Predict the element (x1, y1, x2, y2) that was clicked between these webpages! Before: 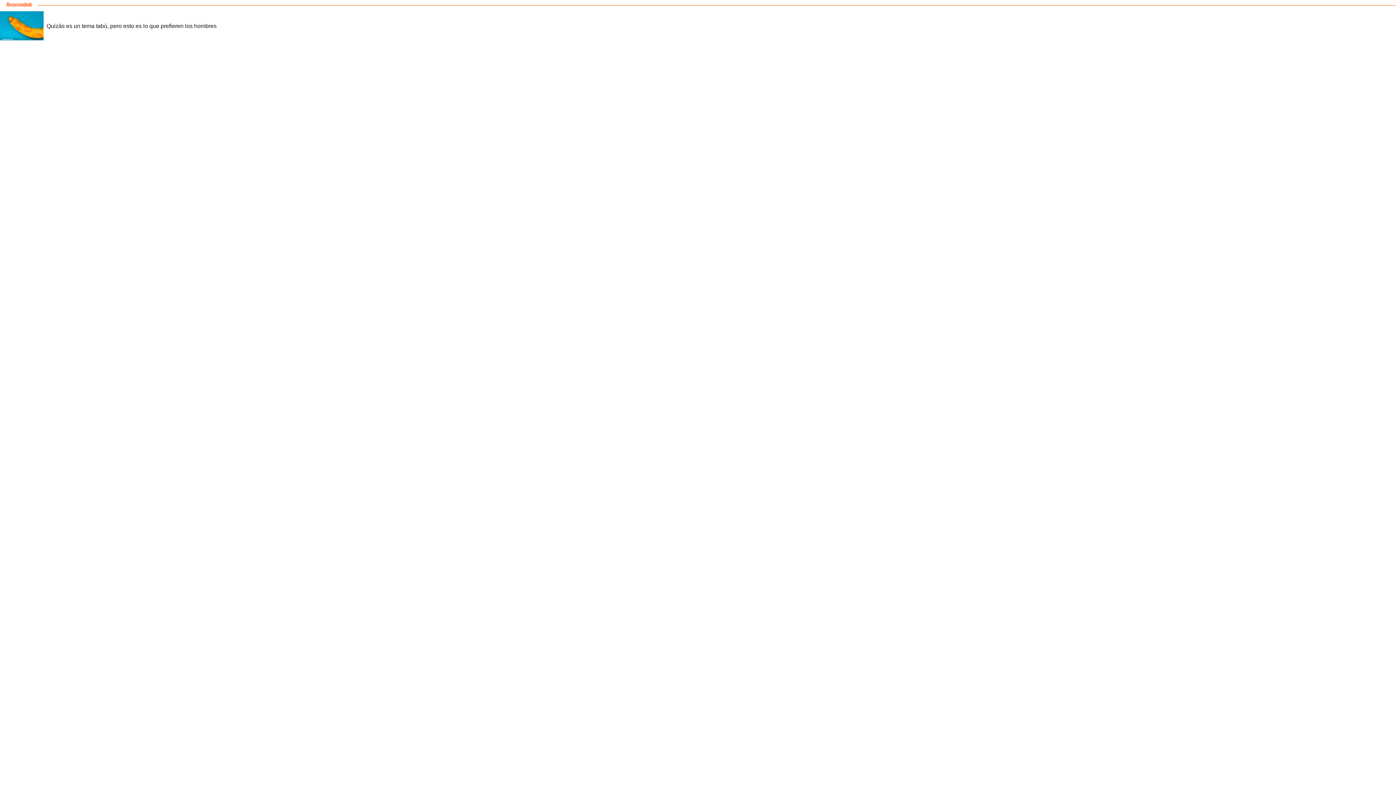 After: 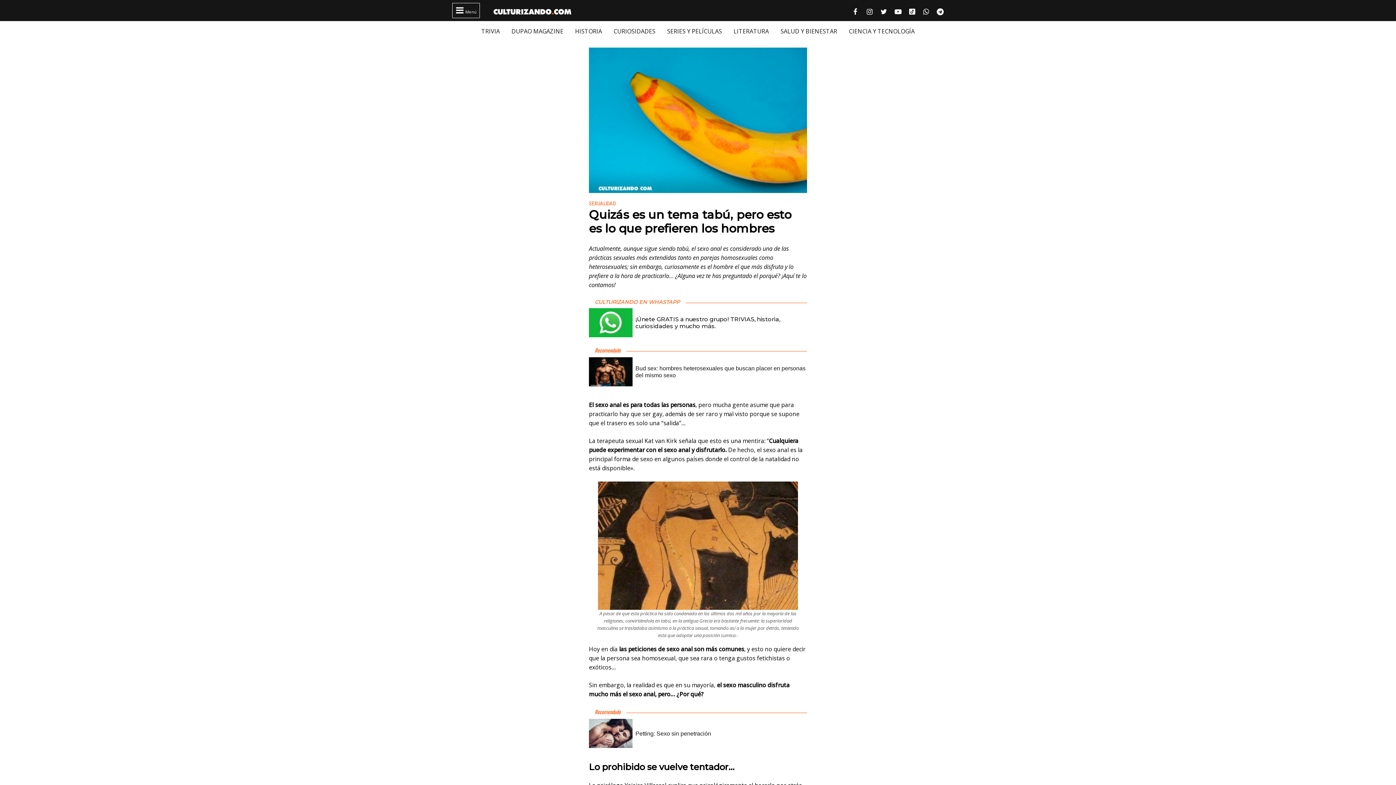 Action: bbox: (46, 22, 216, 28) label: Quizás es un tema tabú, pero esto es lo que prefieren los hombres